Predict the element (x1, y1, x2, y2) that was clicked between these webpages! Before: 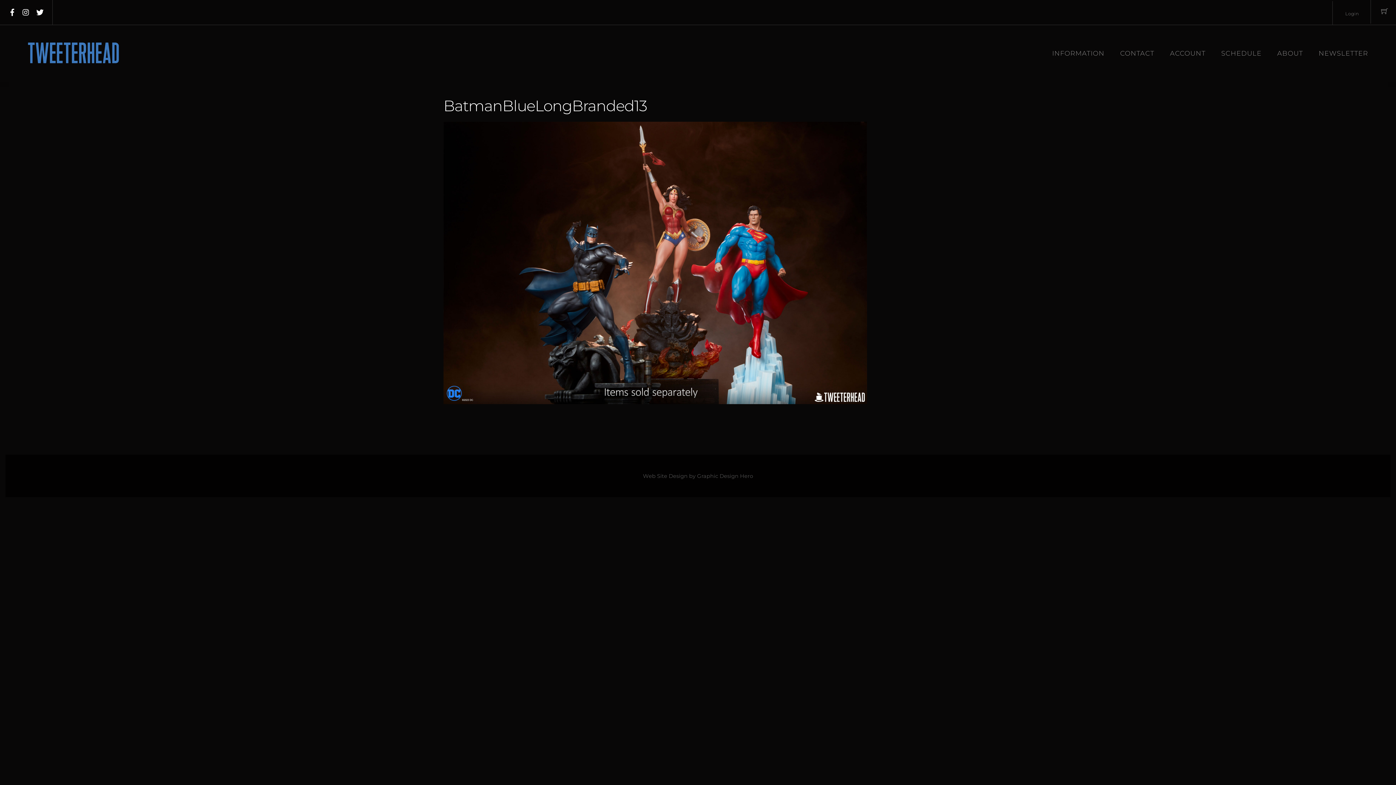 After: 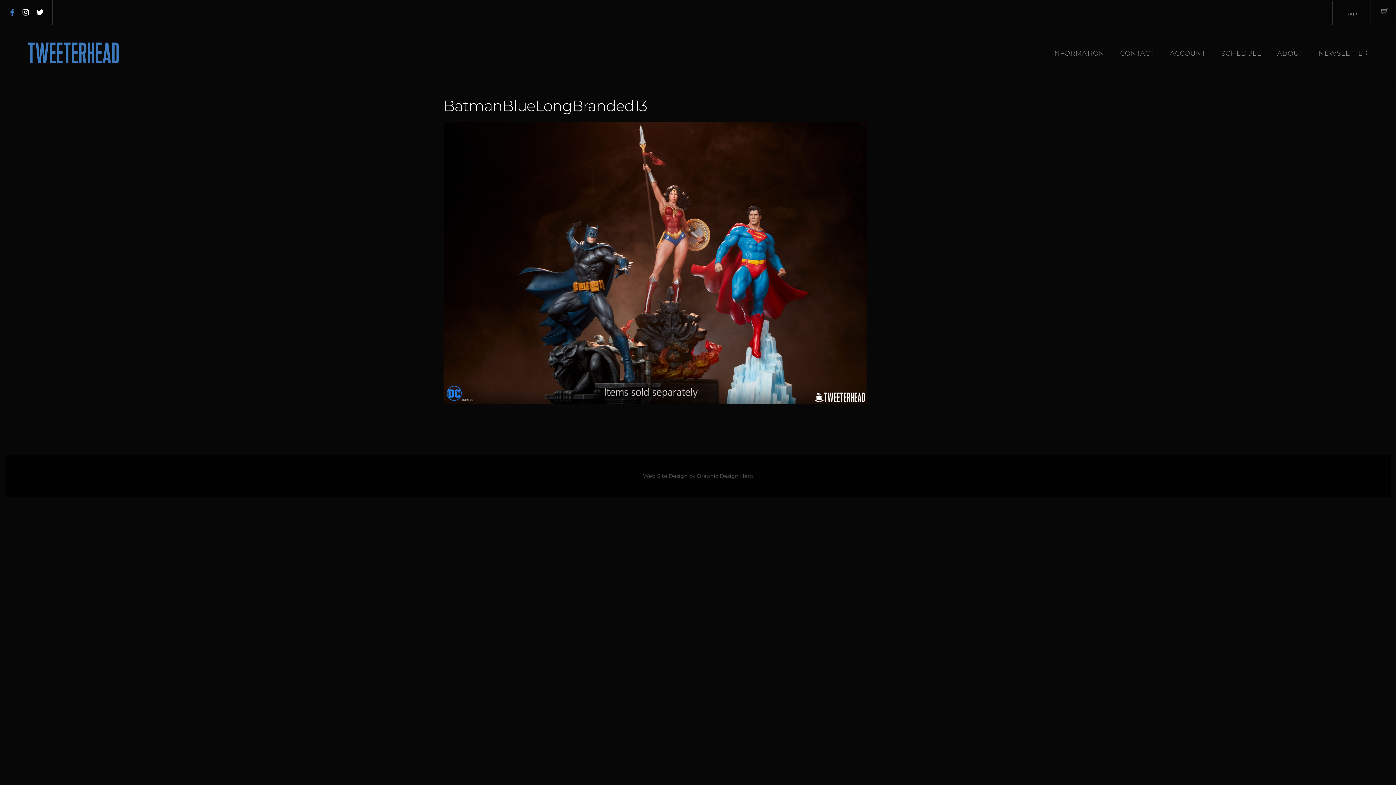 Action: label: facebook bbox: (7, 8, 17, 15)